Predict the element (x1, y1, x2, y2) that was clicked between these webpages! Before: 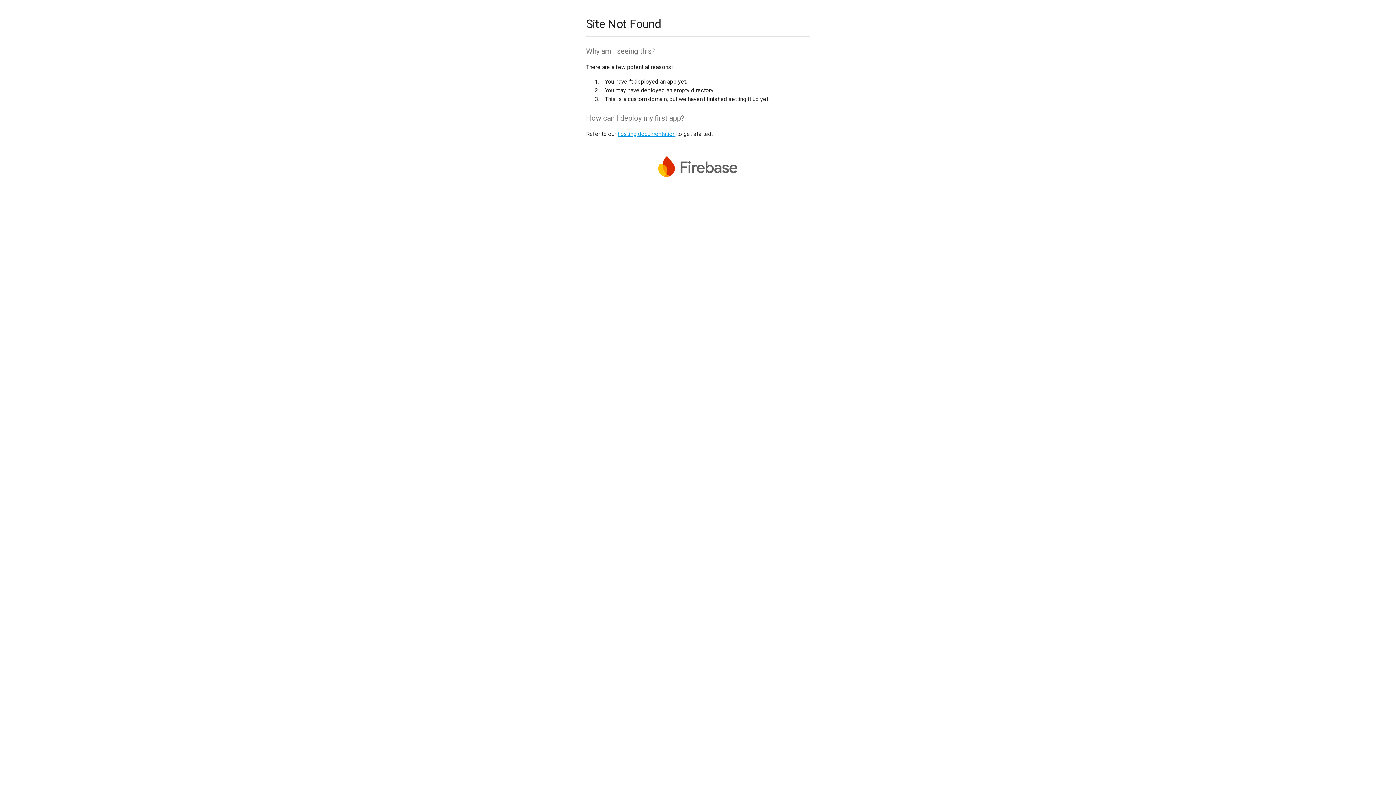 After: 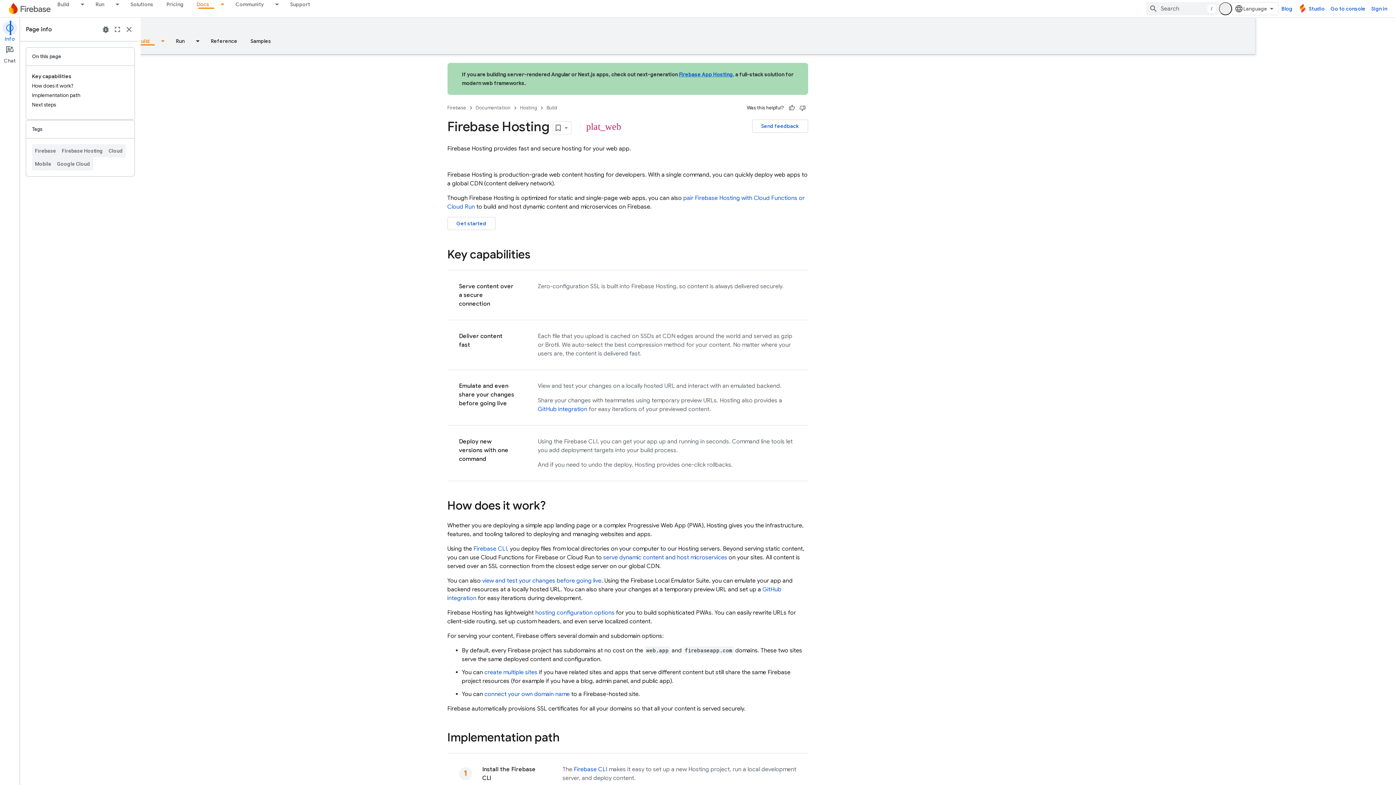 Action: bbox: (617, 130, 675, 137) label: hosting documentation